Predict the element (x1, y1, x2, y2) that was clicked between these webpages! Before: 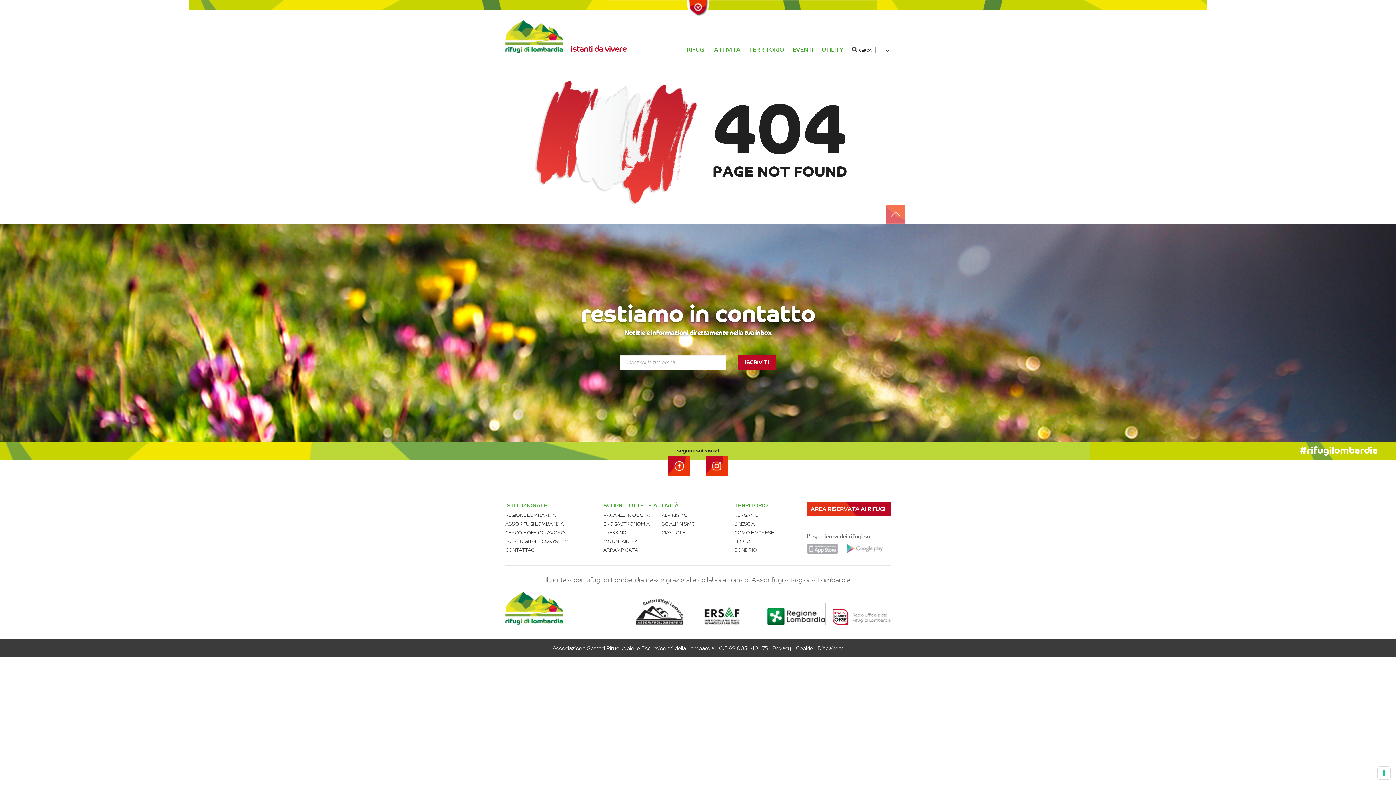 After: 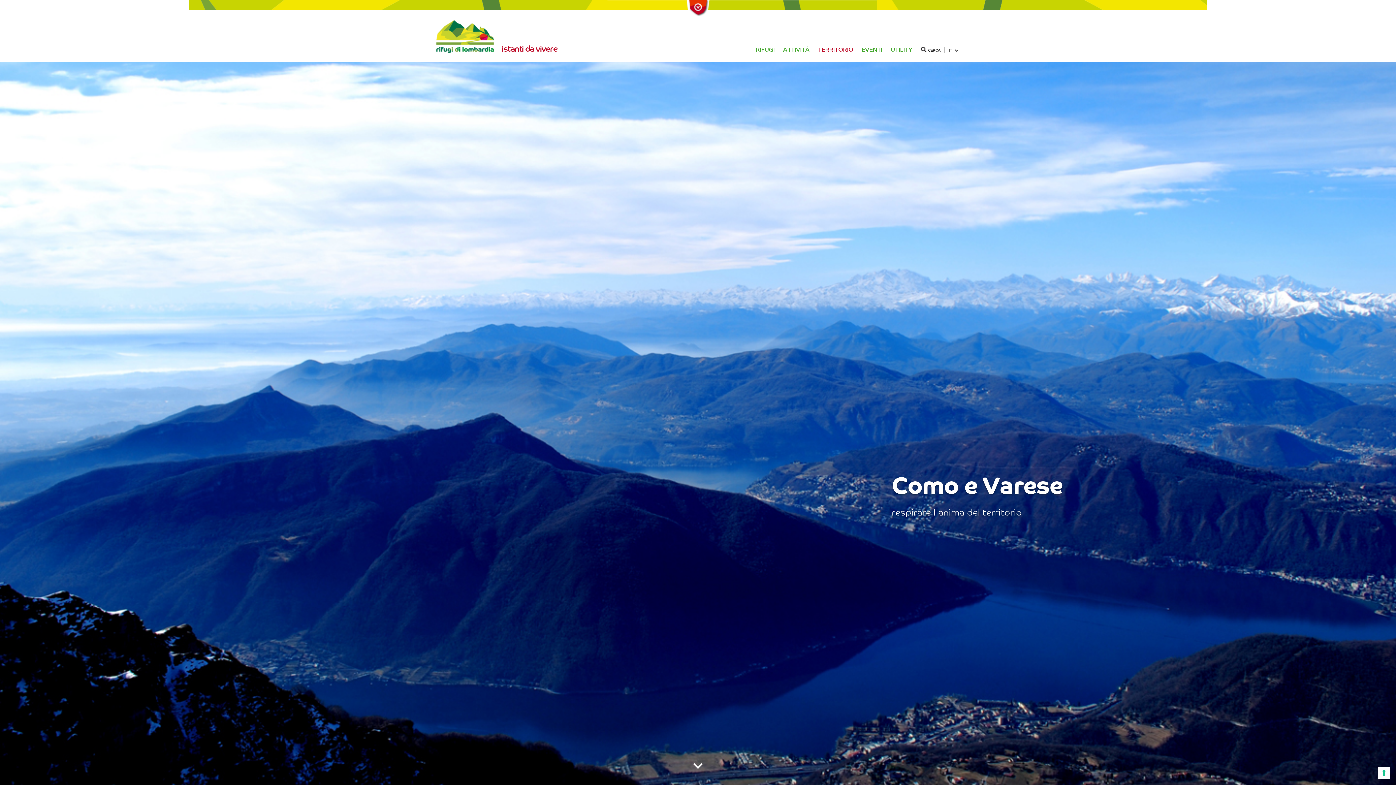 Action: bbox: (734, 530, 774, 535) label: COMO E VARESE